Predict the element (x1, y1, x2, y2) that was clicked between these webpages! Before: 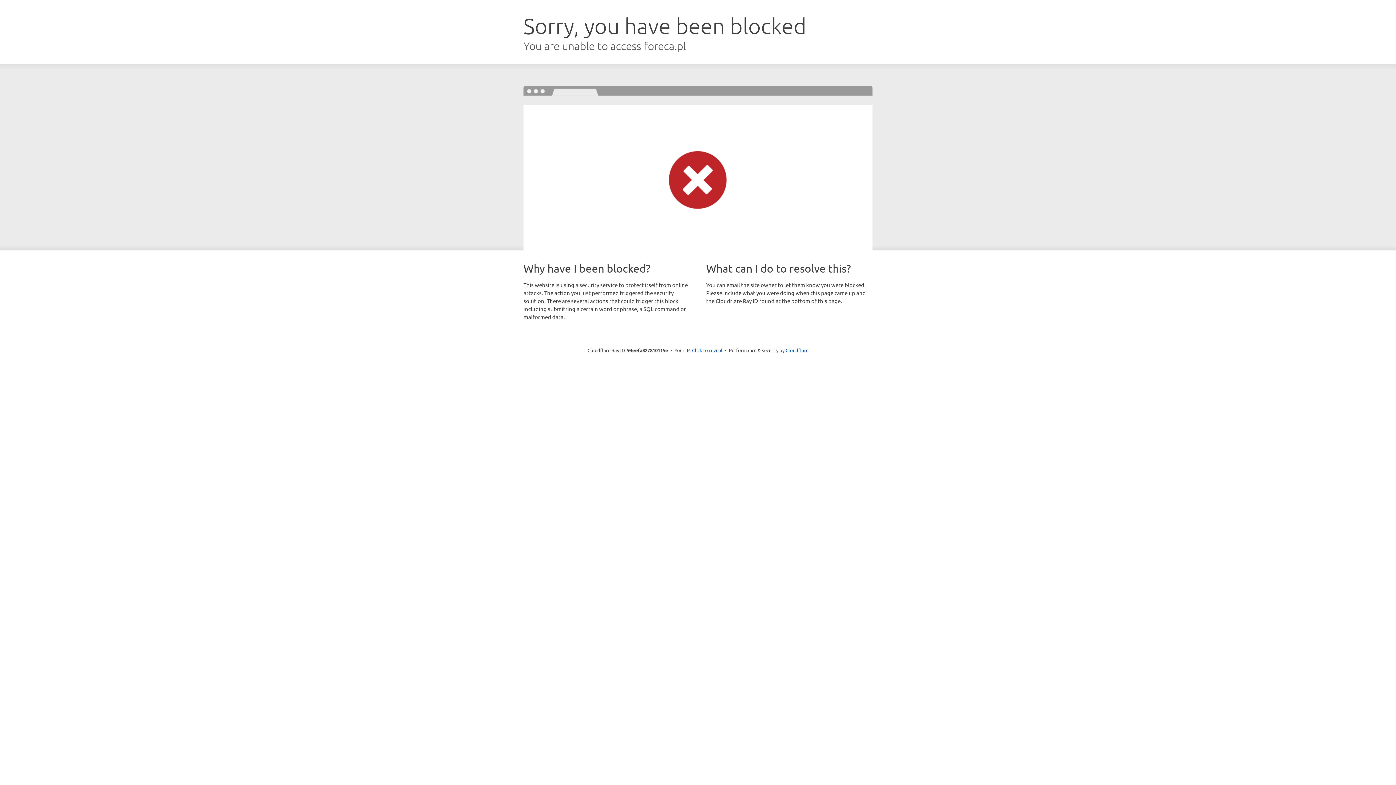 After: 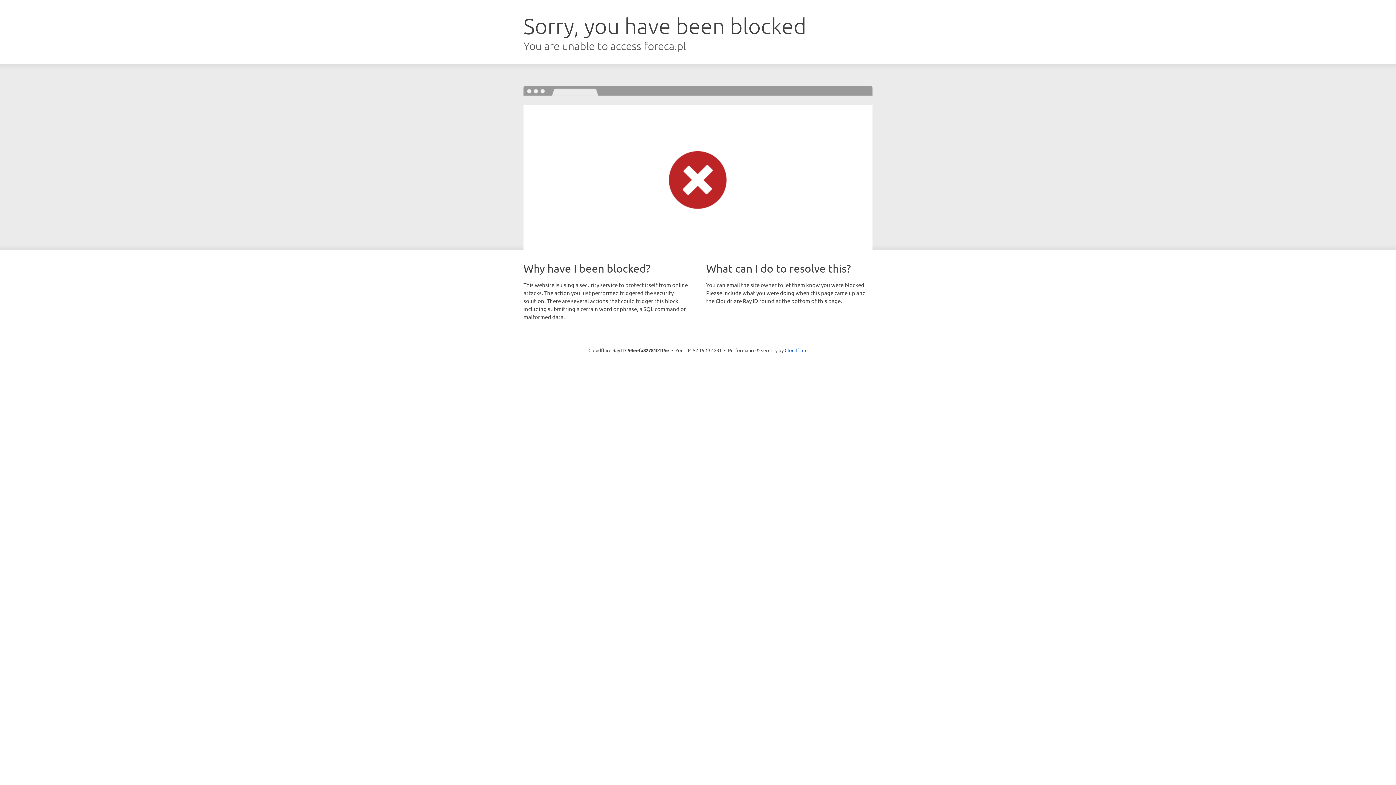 Action: bbox: (692, 346, 722, 353) label: Click to reveal